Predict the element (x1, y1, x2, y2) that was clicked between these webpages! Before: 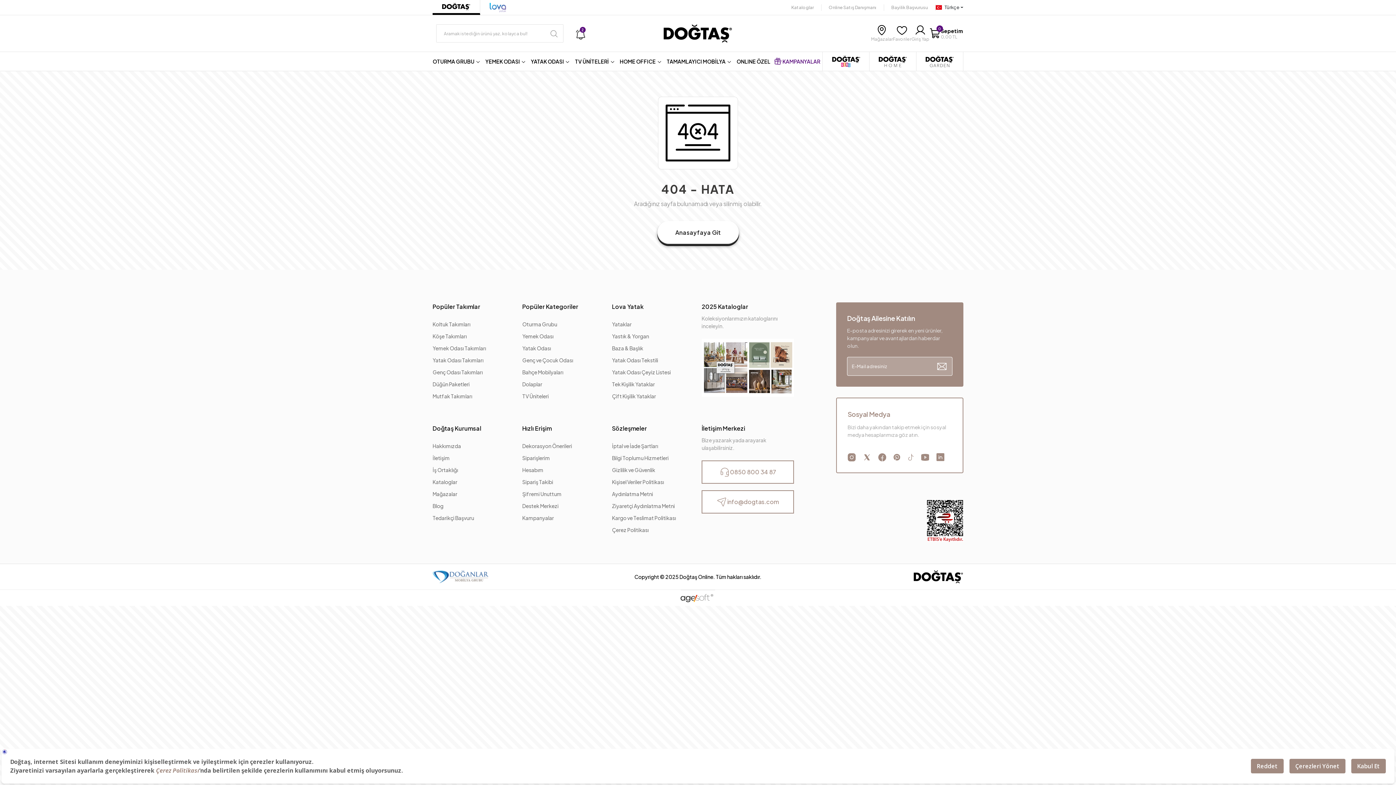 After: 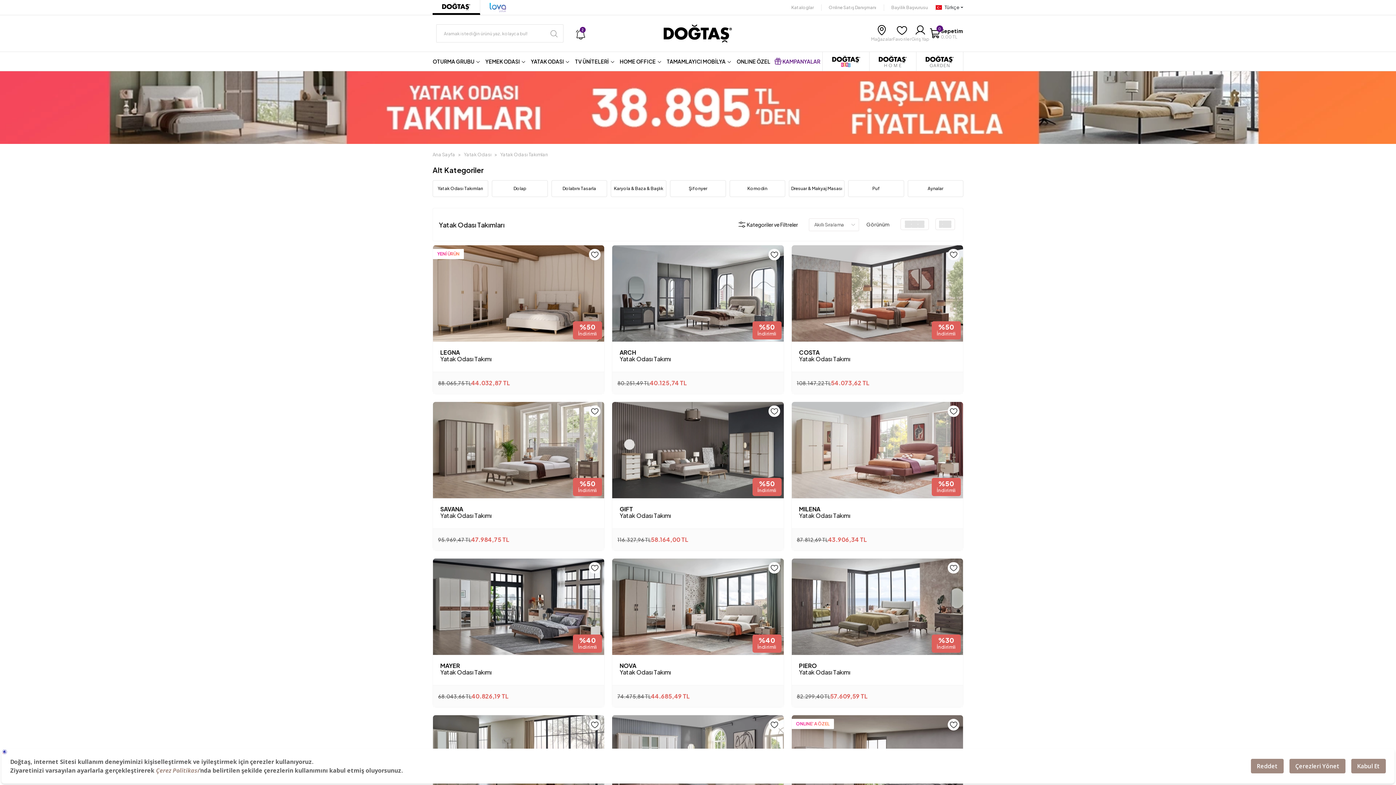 Action: label: Yatak Odası Takımları bbox: (432, 355, 483, 365)